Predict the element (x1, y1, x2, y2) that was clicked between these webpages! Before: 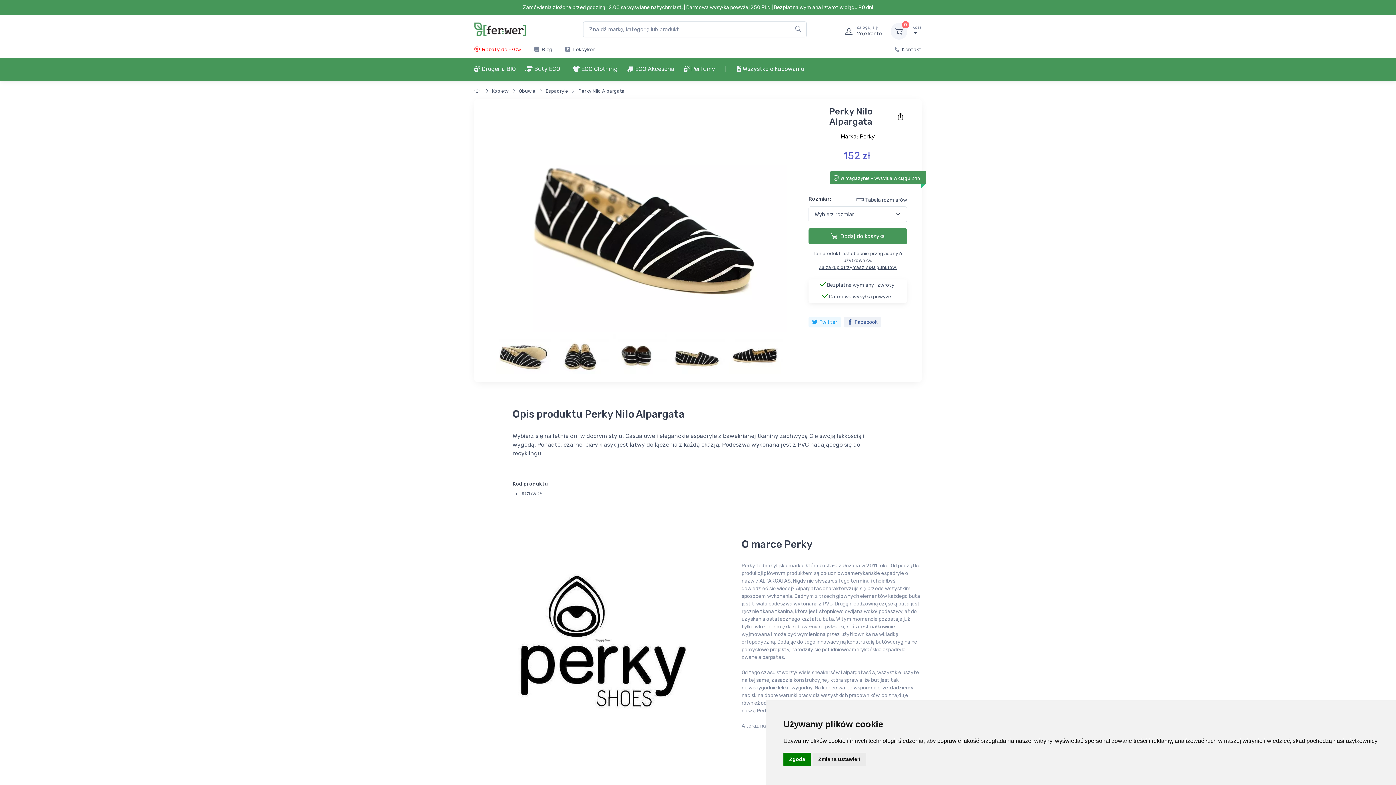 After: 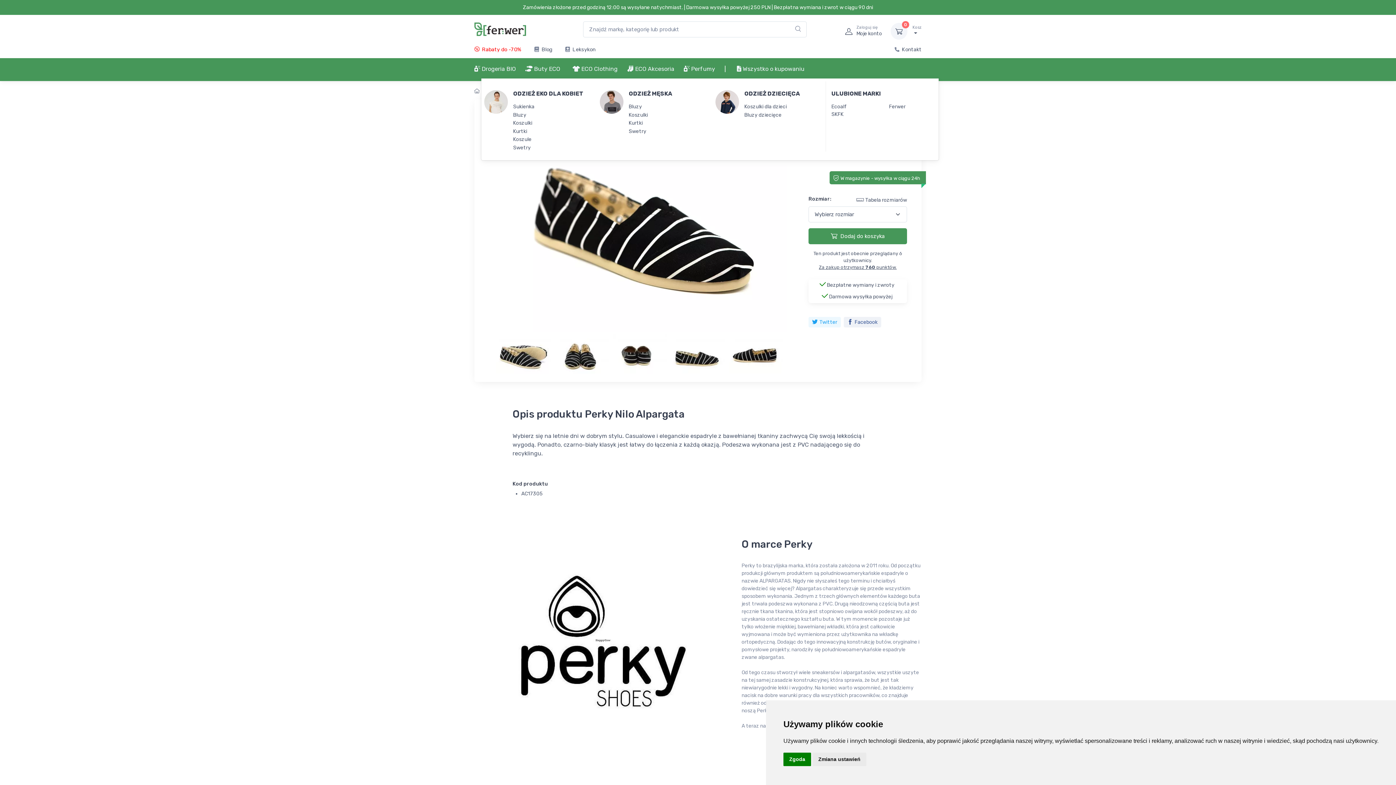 Action: label:  ECO Clothing bbox: (572, 58, 624, 78)